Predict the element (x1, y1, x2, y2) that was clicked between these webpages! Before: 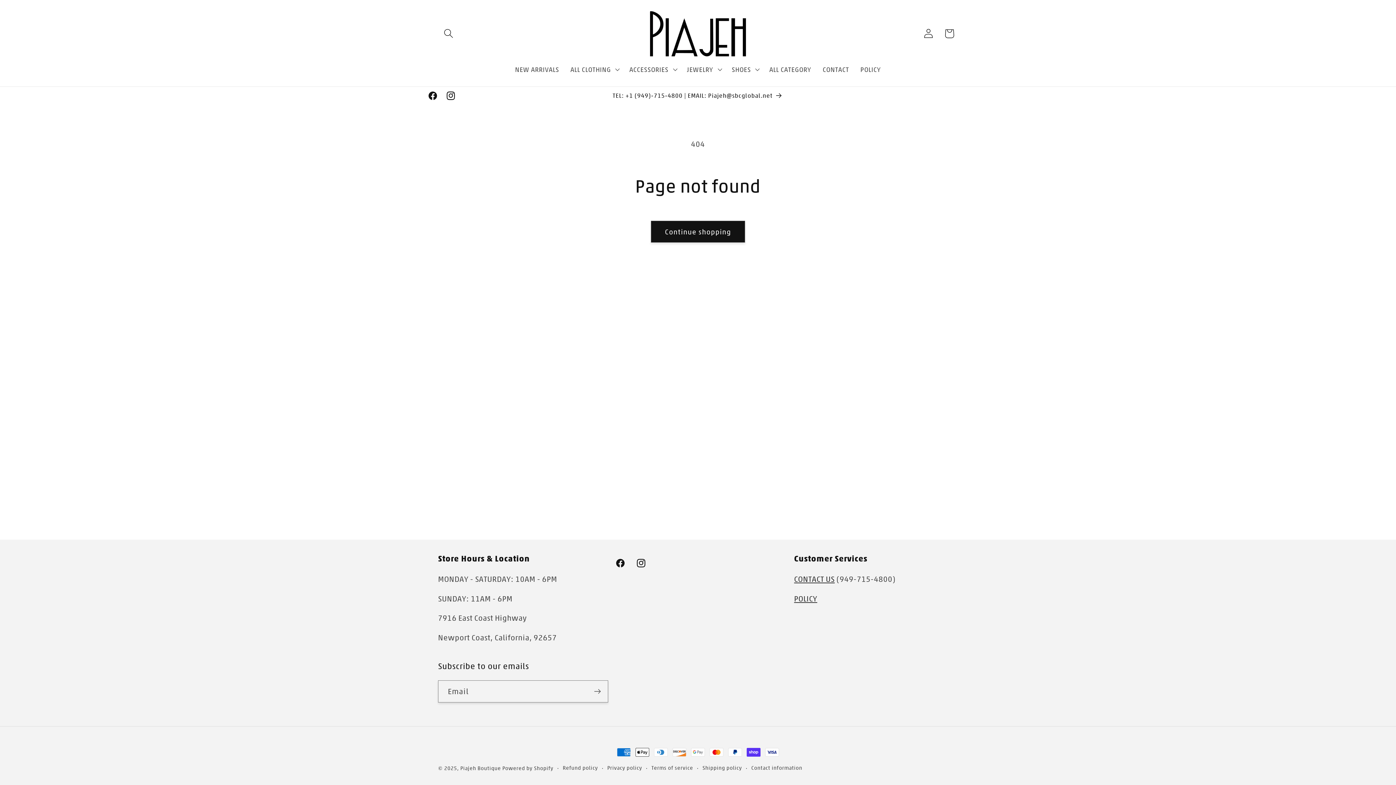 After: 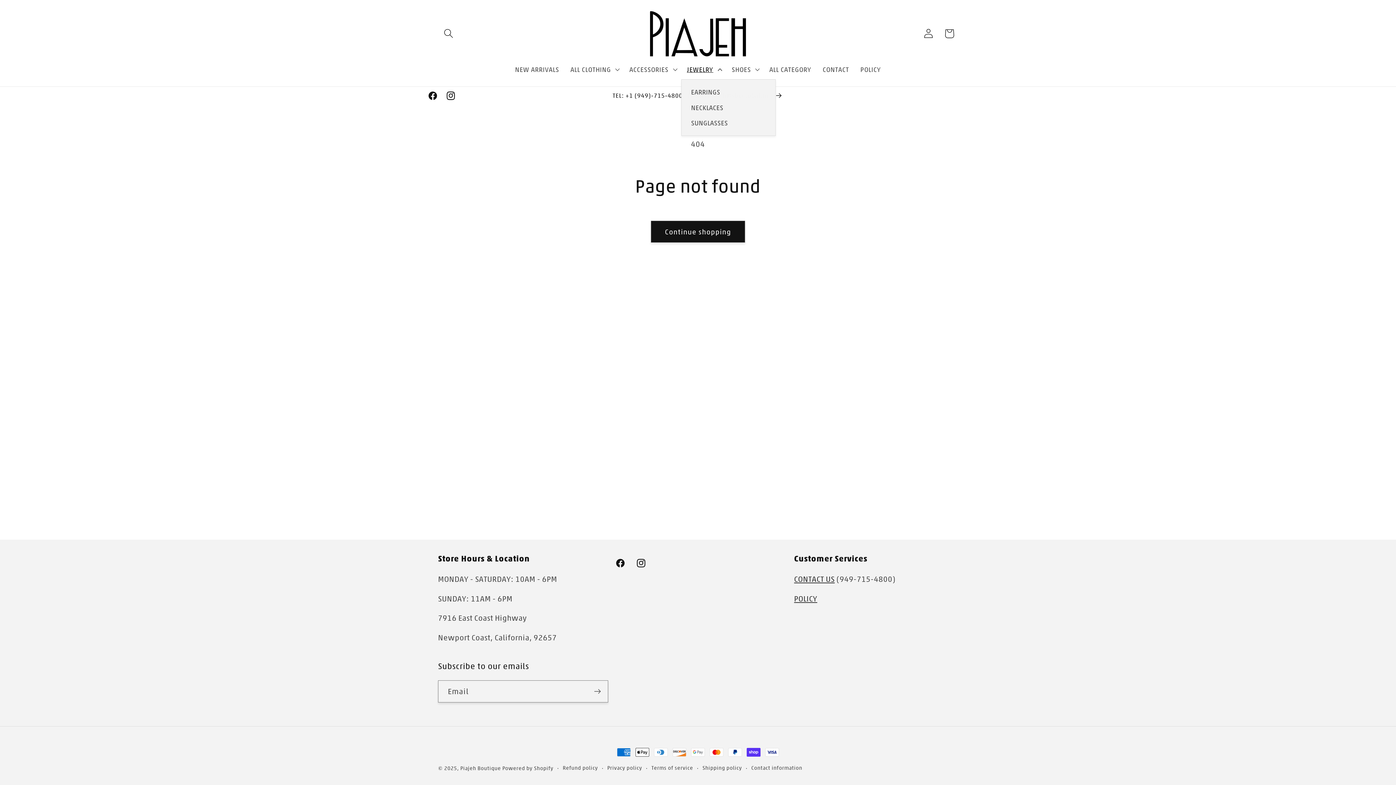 Action: label: JEWELRY bbox: (681, 59, 726, 79)